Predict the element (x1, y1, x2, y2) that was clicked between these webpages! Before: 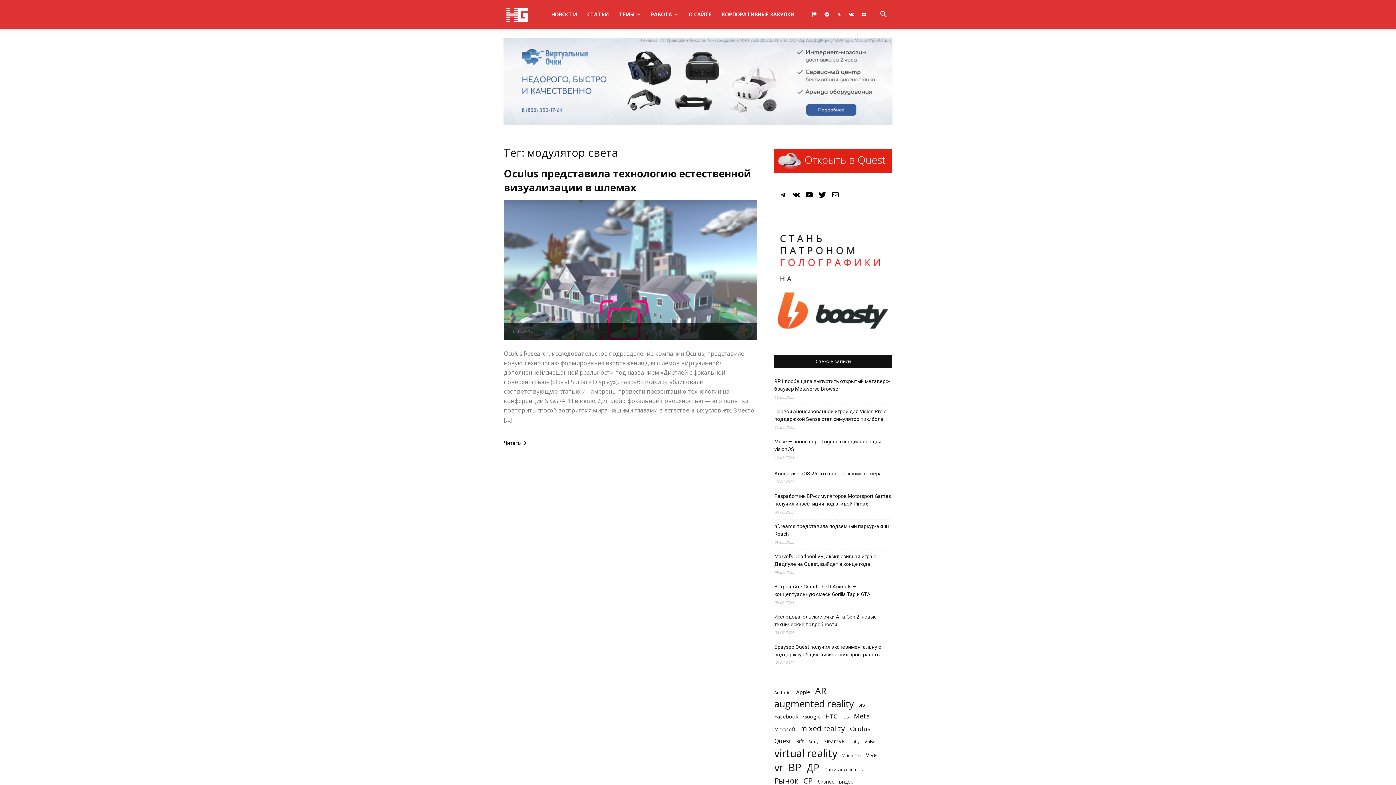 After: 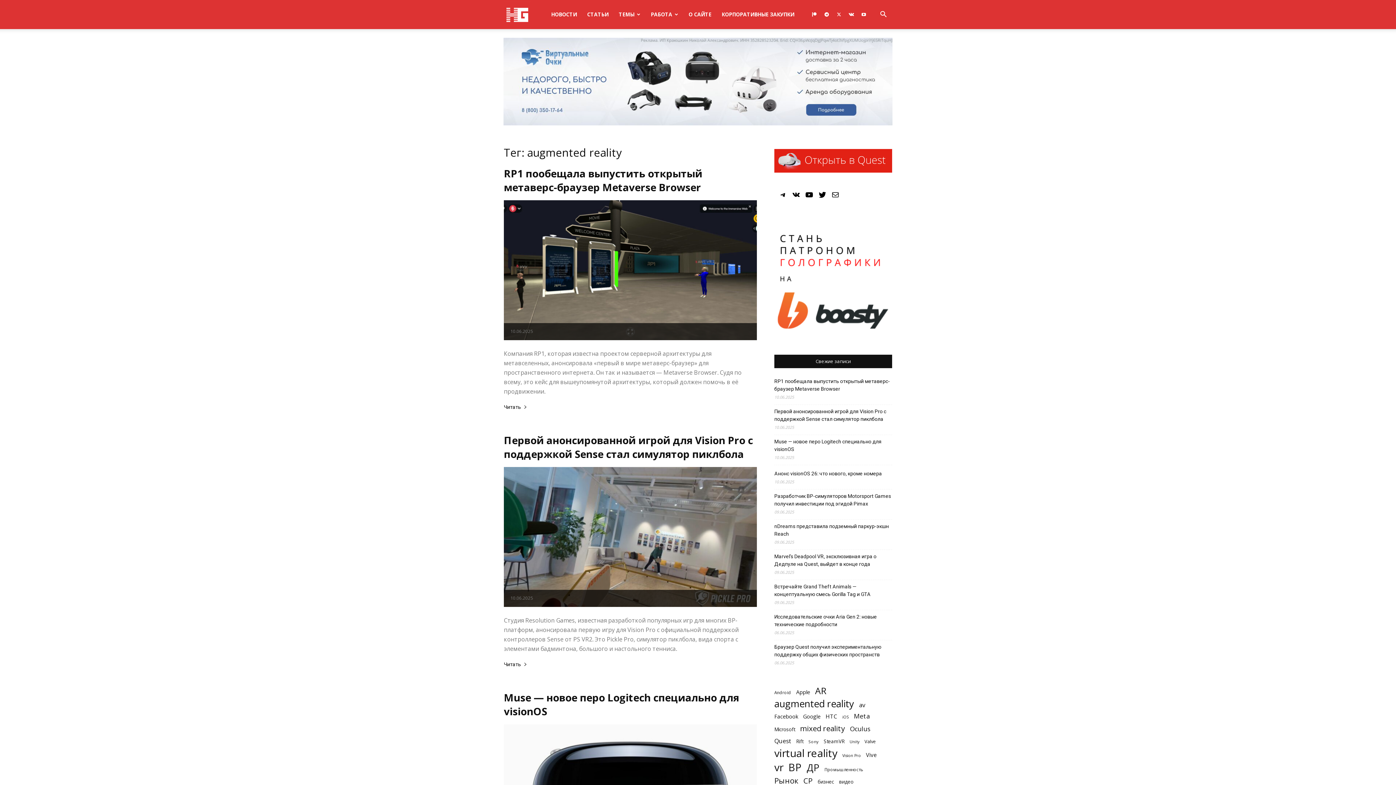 Action: label: augmented reality (3 101 элемент) bbox: (774, 700, 854, 707)